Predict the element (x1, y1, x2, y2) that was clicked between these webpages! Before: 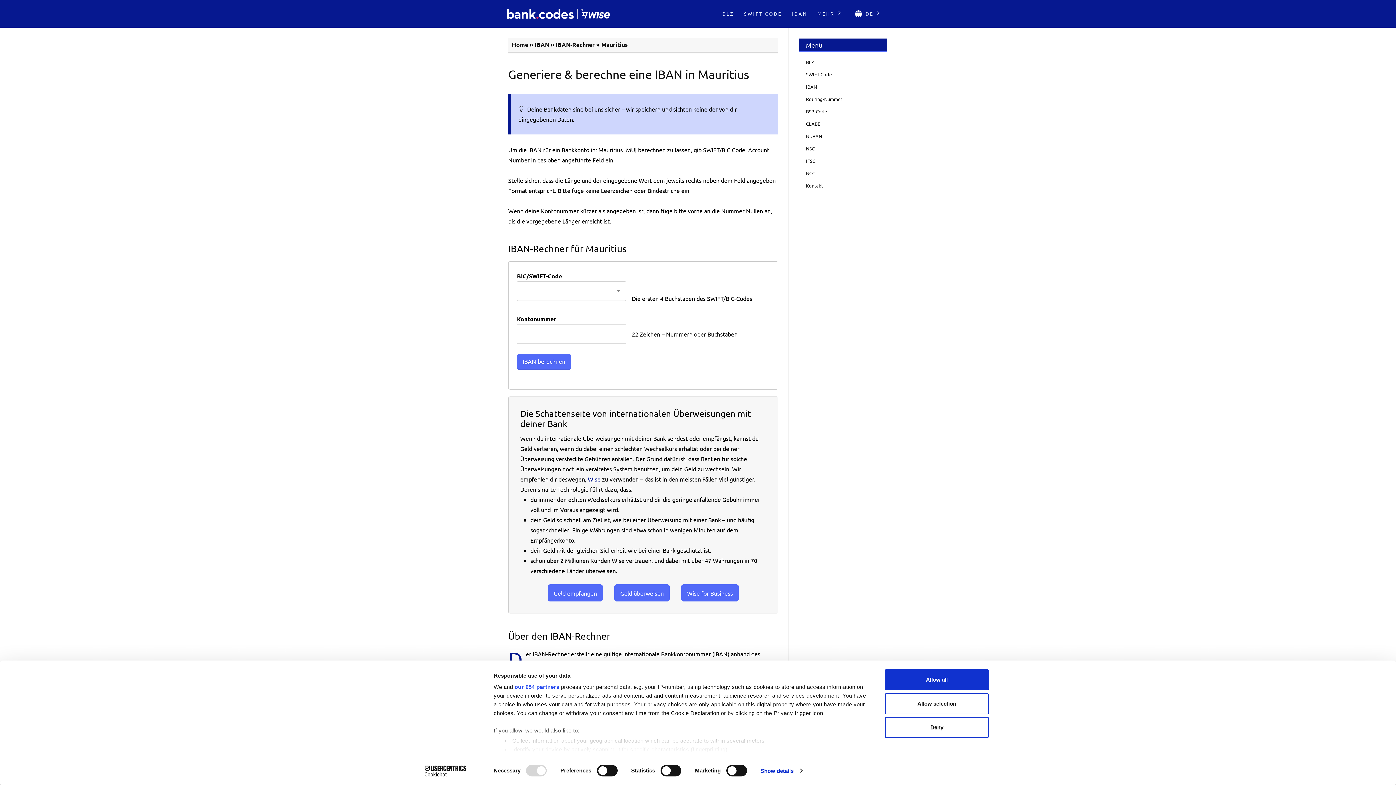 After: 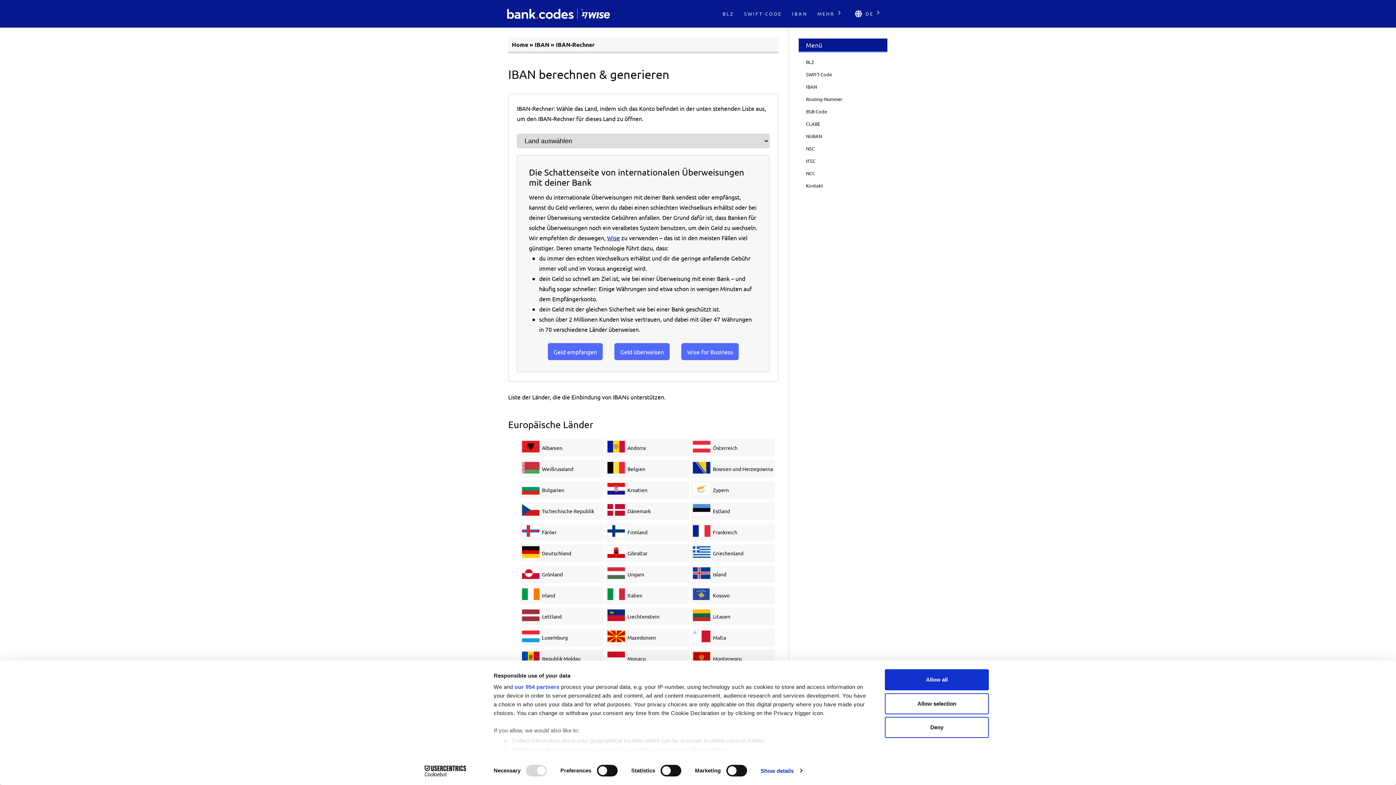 Action: bbox: (556, 40, 594, 48) label: IBAN-Rechner